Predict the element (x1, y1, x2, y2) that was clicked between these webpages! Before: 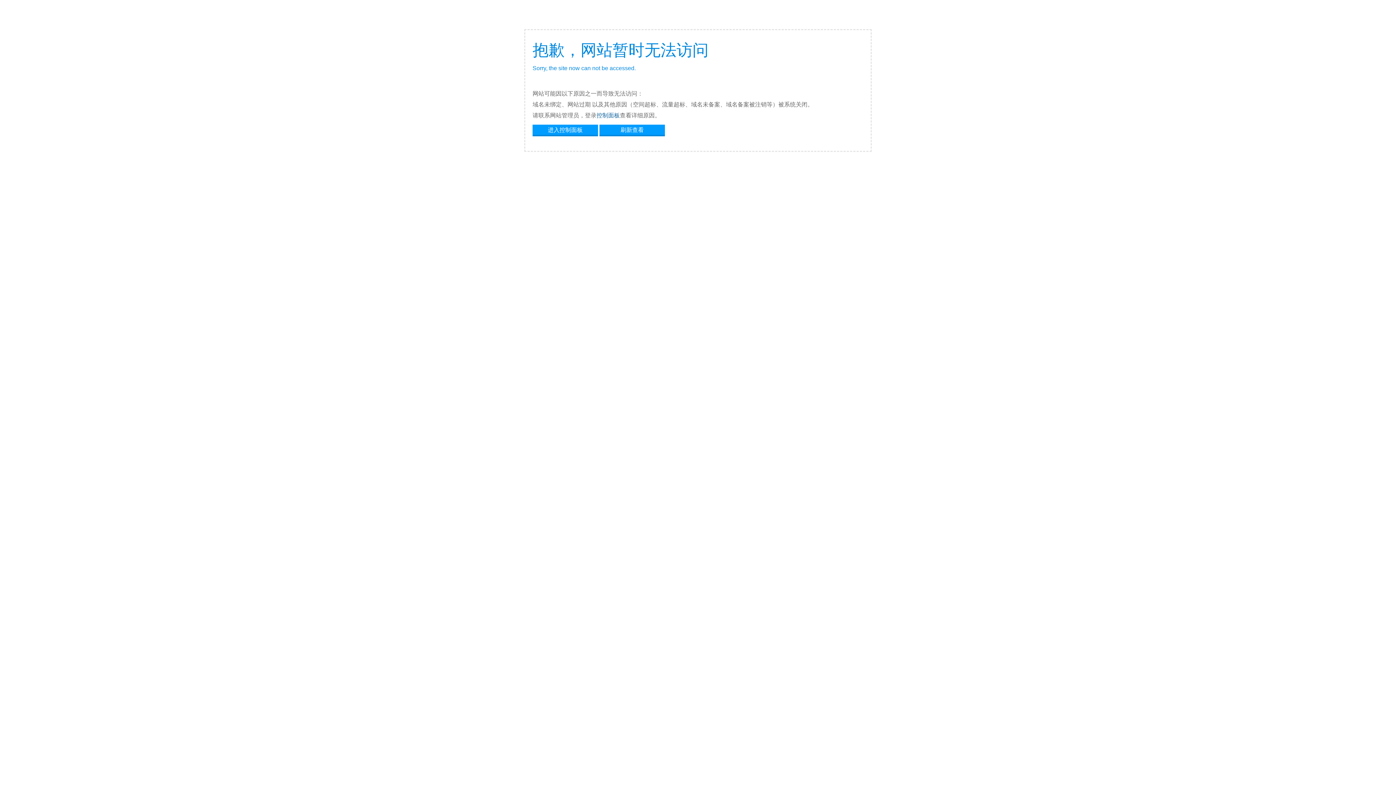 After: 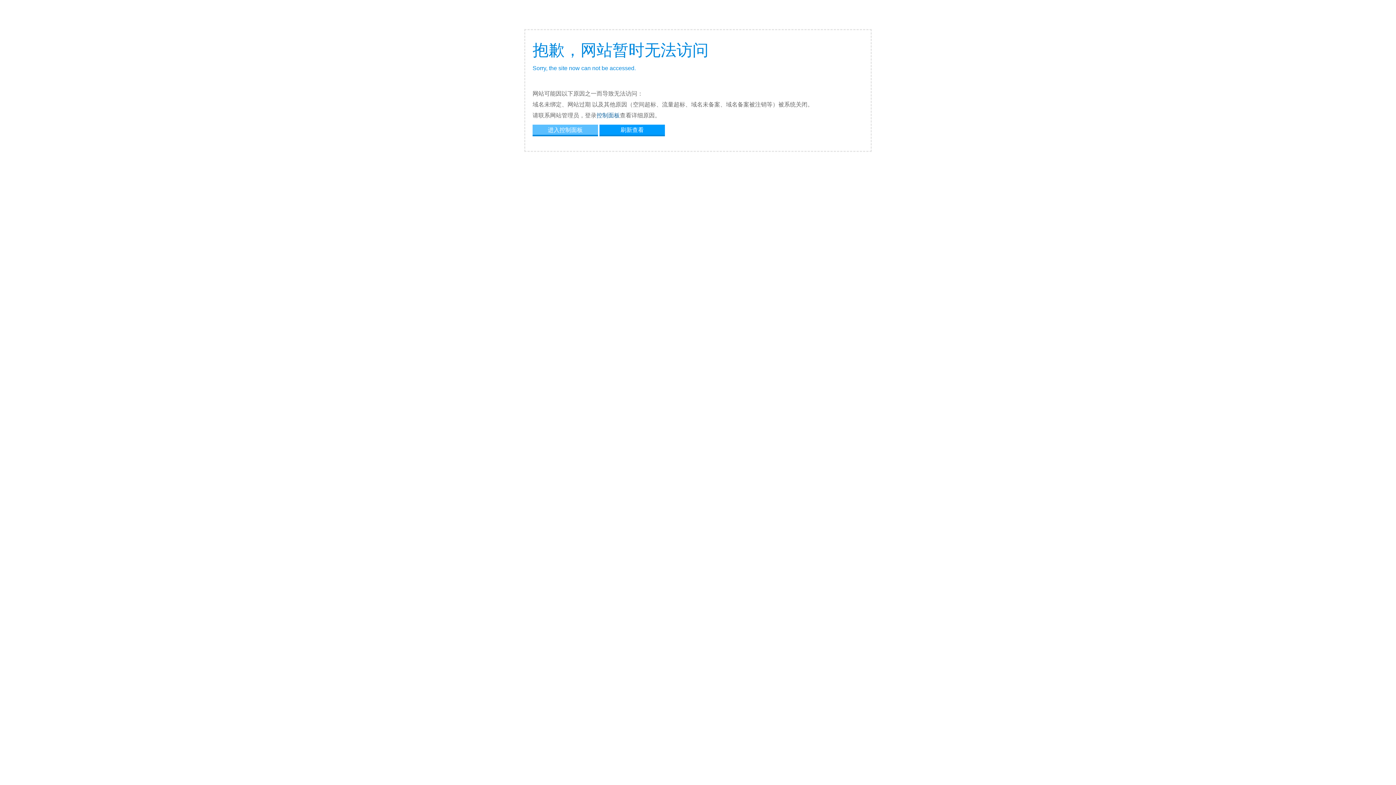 Action: bbox: (532, 124, 598, 134) label: 进入控制面板